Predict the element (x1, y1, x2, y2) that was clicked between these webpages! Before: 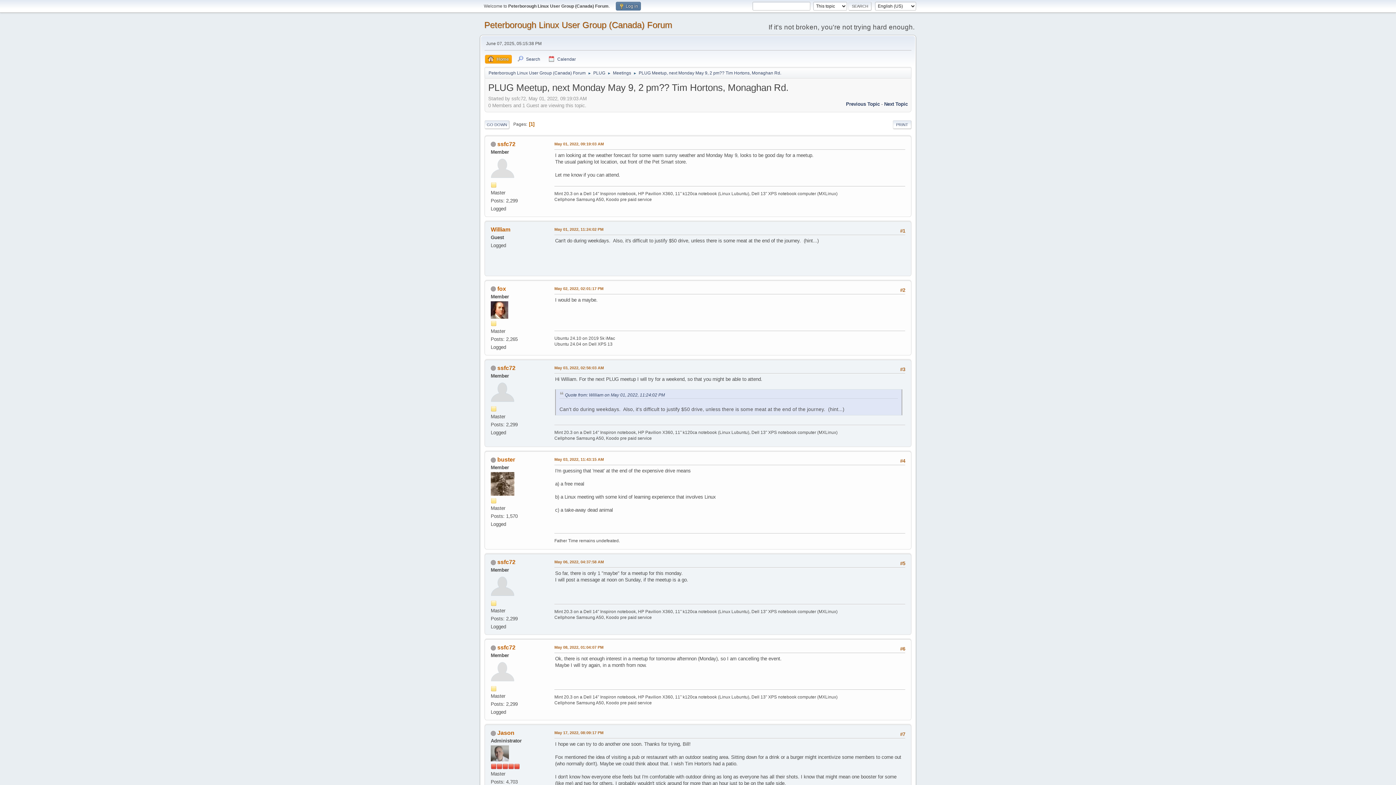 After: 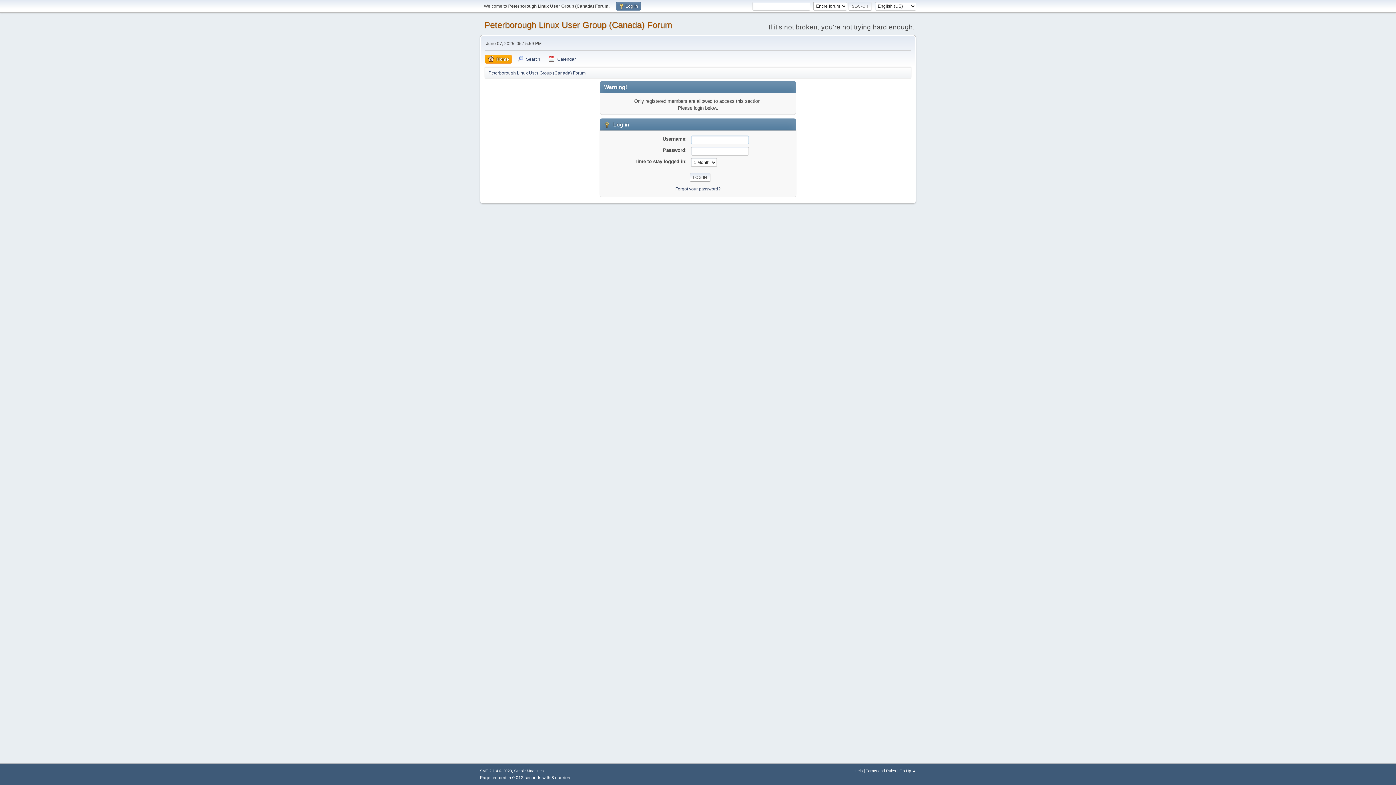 Action: bbox: (490, 165, 514, 170)